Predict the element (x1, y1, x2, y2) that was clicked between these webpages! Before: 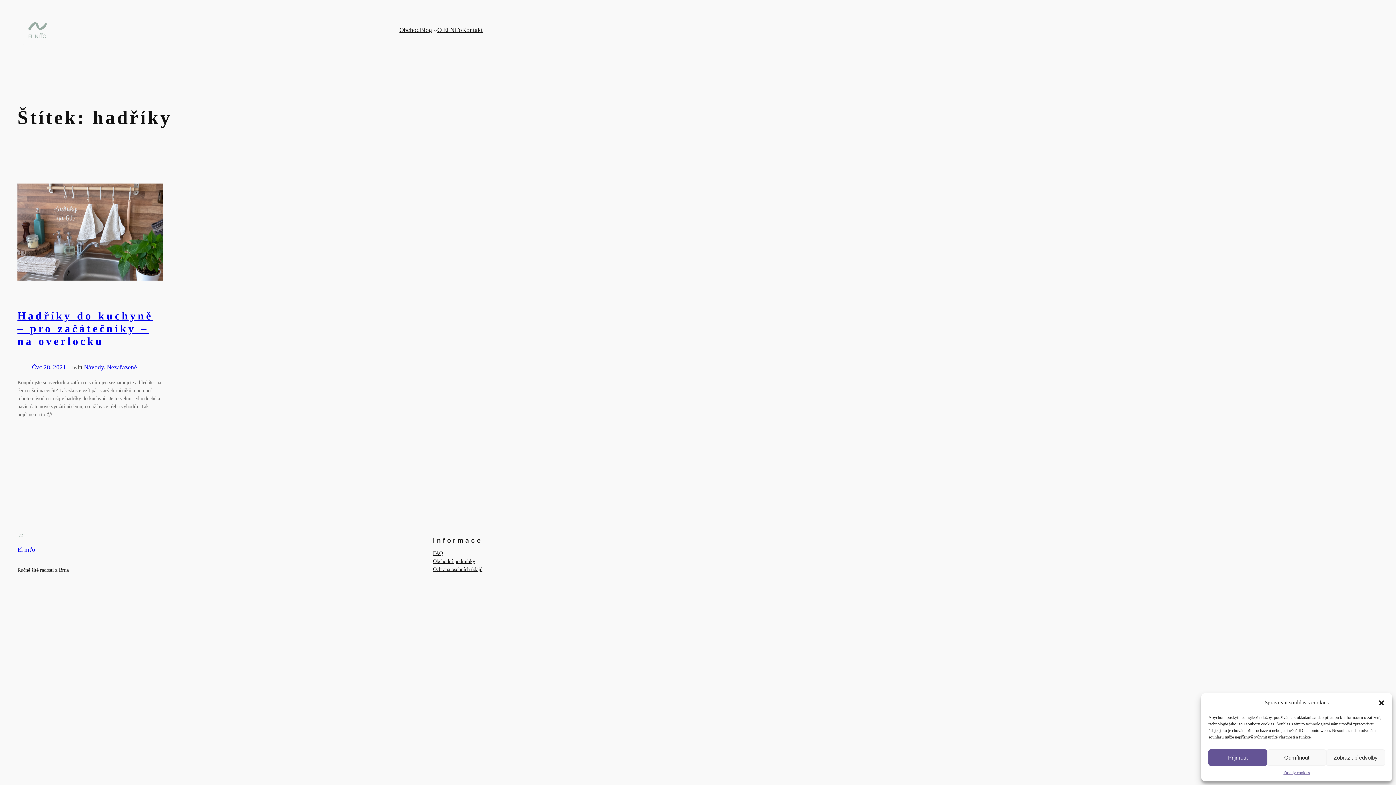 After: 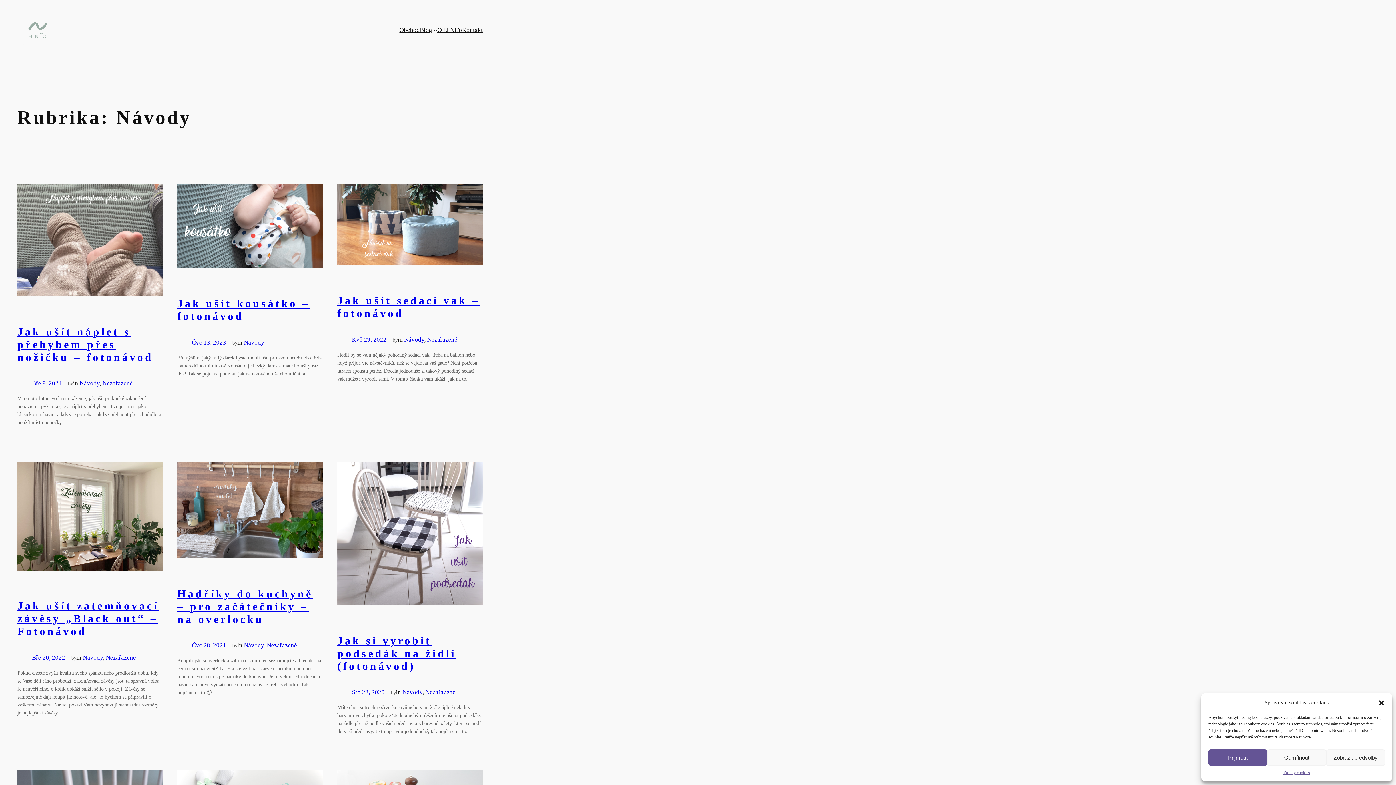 Action: label: Návody bbox: (84, 364, 104, 371)